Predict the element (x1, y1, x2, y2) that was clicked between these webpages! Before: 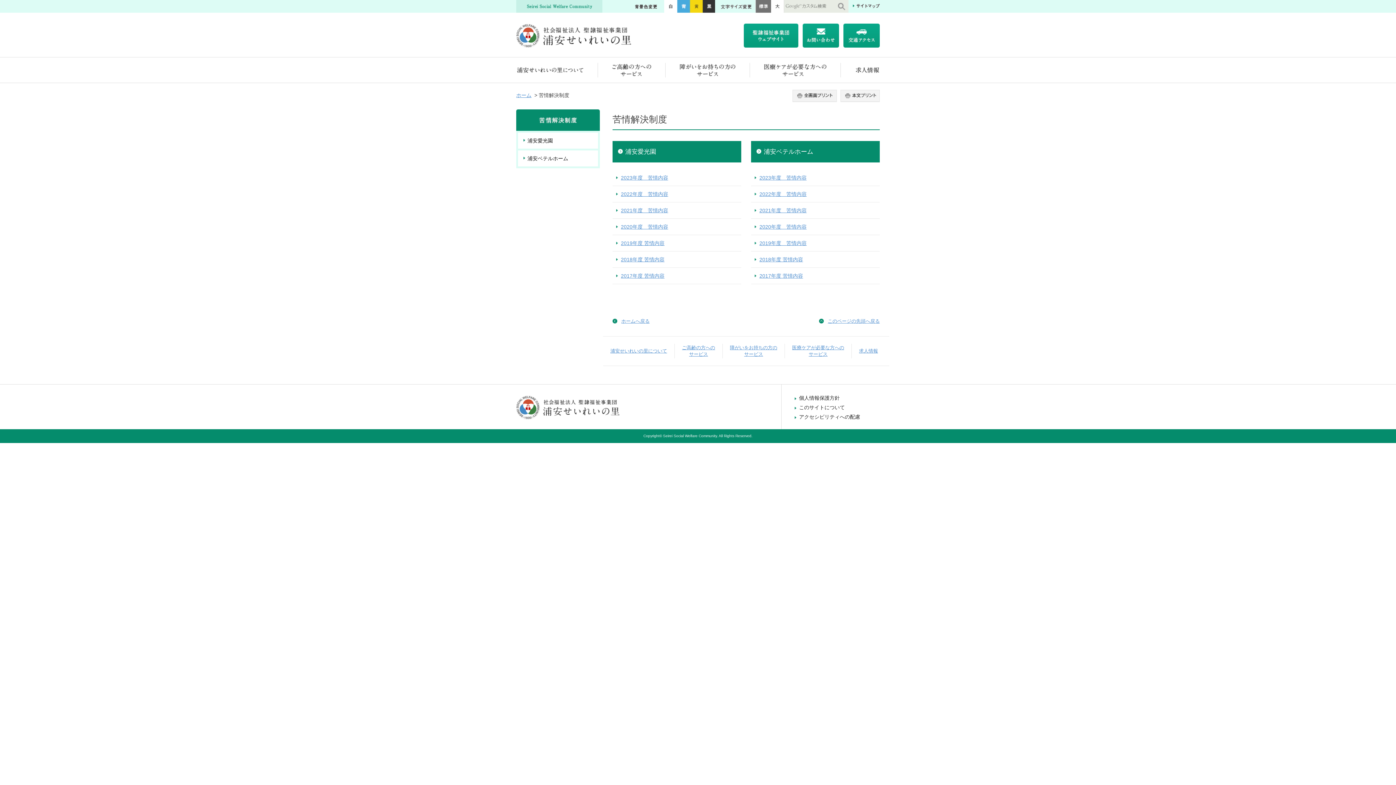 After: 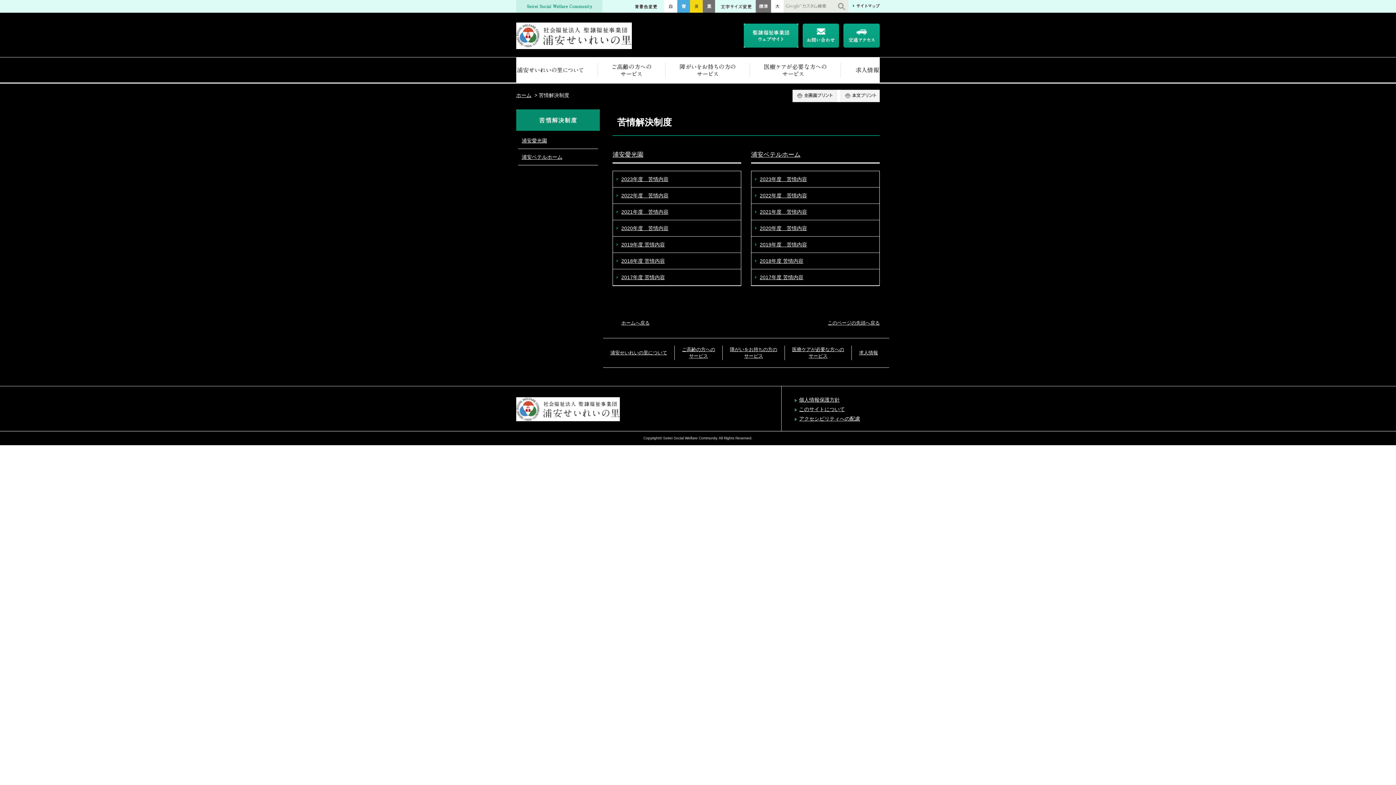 Action: label: 黒 bbox: (702, 0, 715, 12)